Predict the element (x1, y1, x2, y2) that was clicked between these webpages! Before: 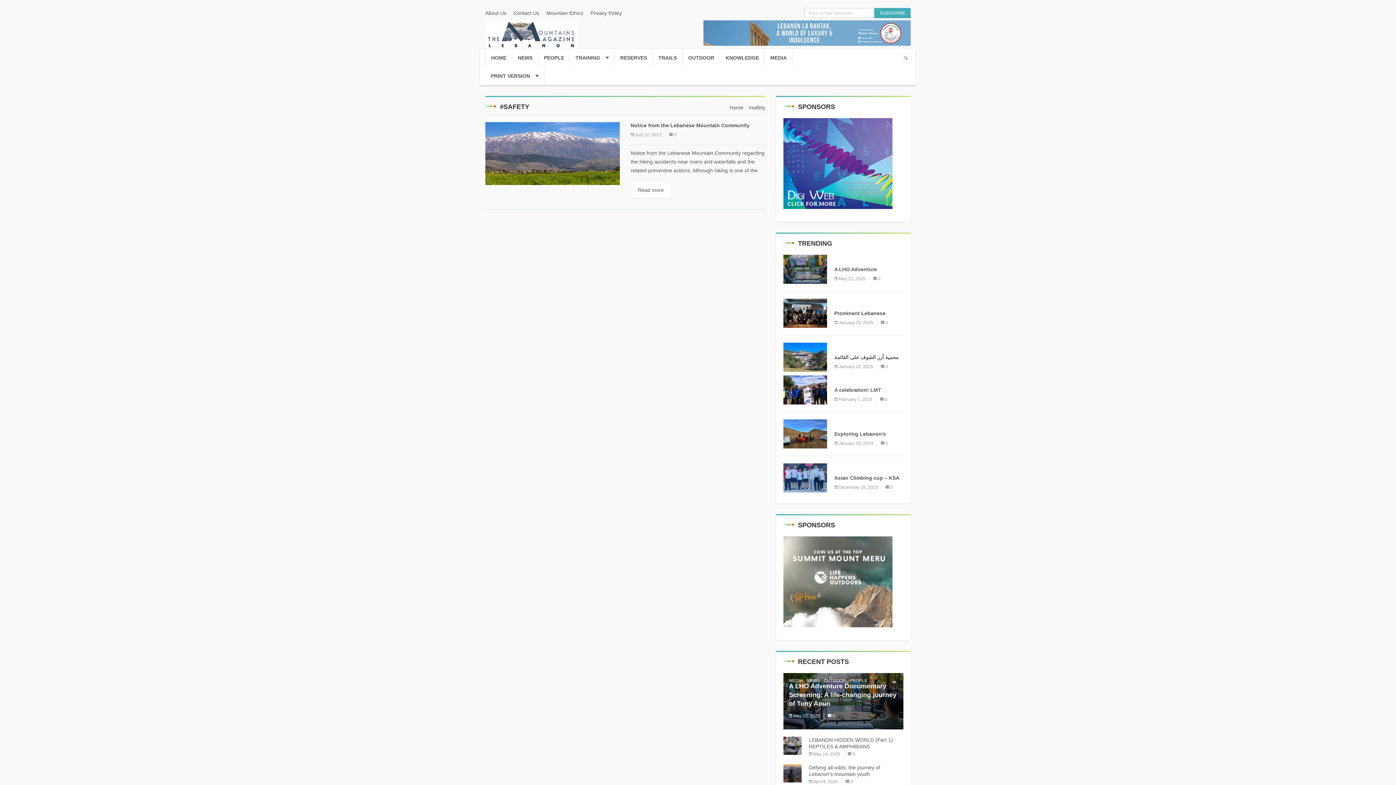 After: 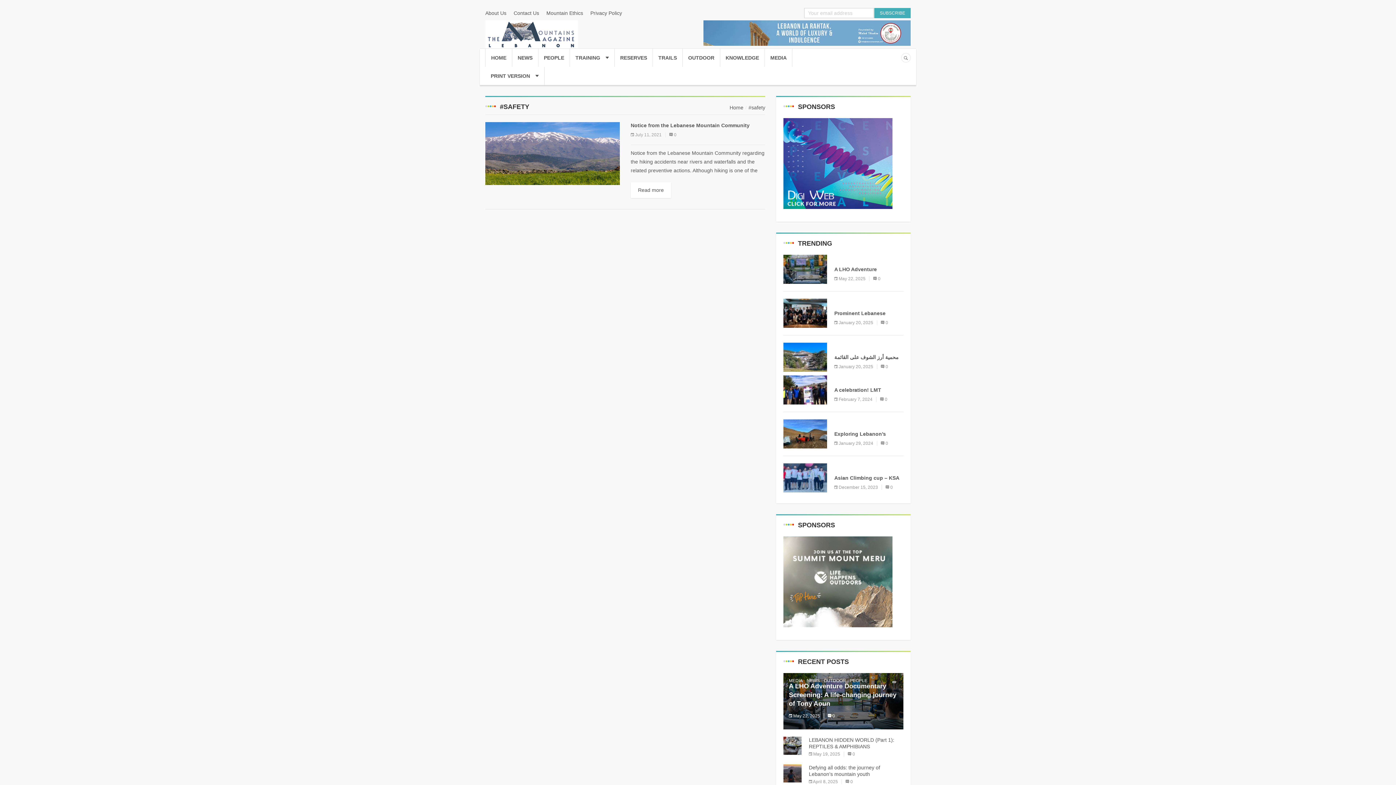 Action: bbox: (783, 162, 892, 168)